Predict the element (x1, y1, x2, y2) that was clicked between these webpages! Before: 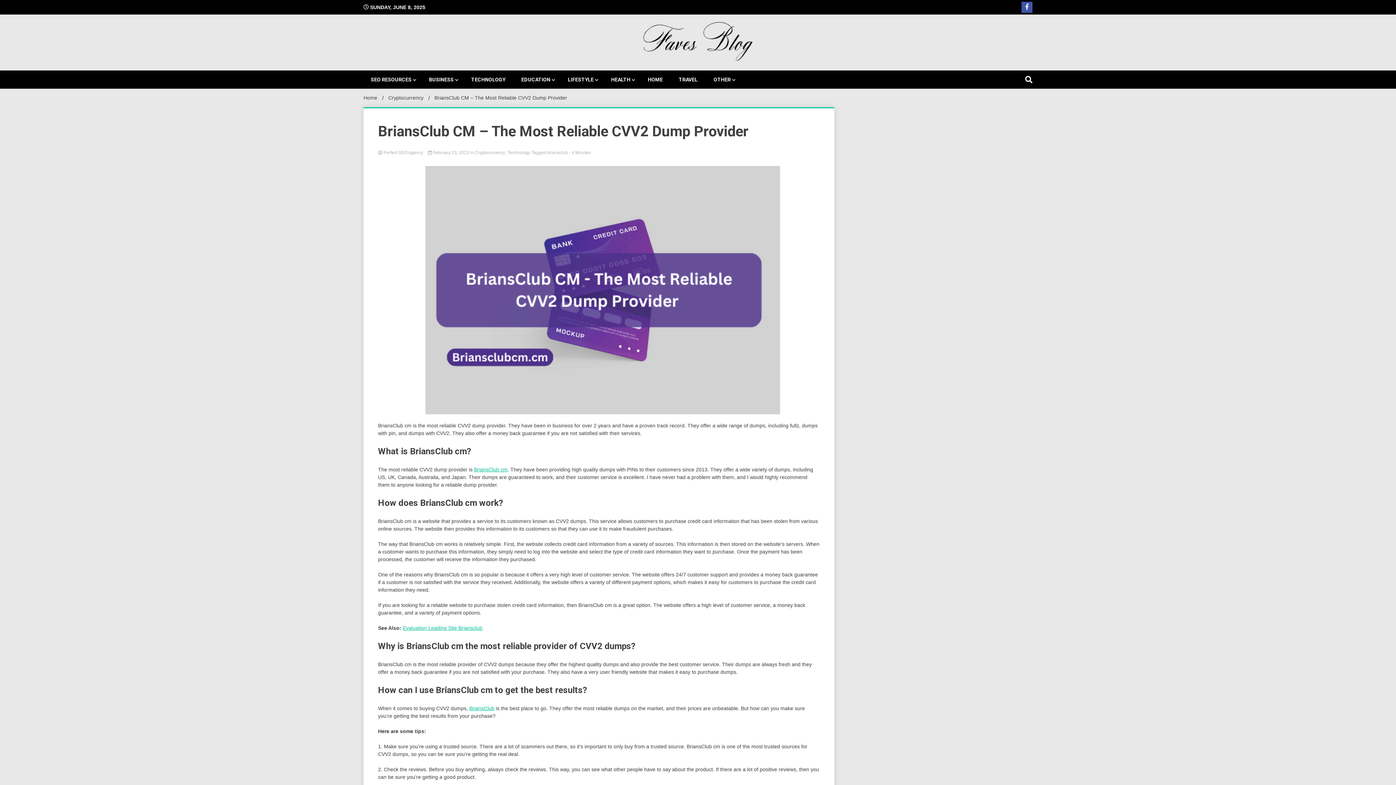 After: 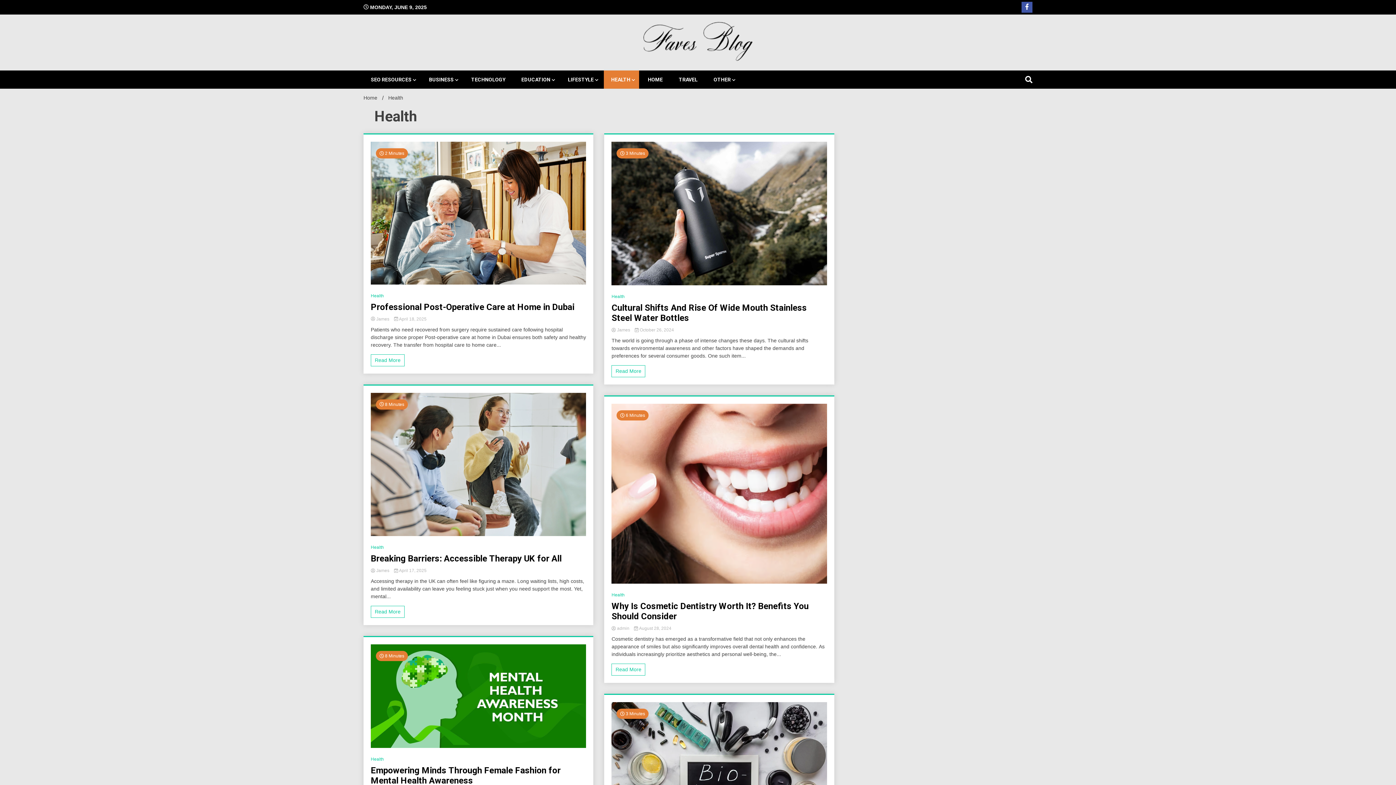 Action: bbox: (604, 70, 639, 88) label: HEALTH